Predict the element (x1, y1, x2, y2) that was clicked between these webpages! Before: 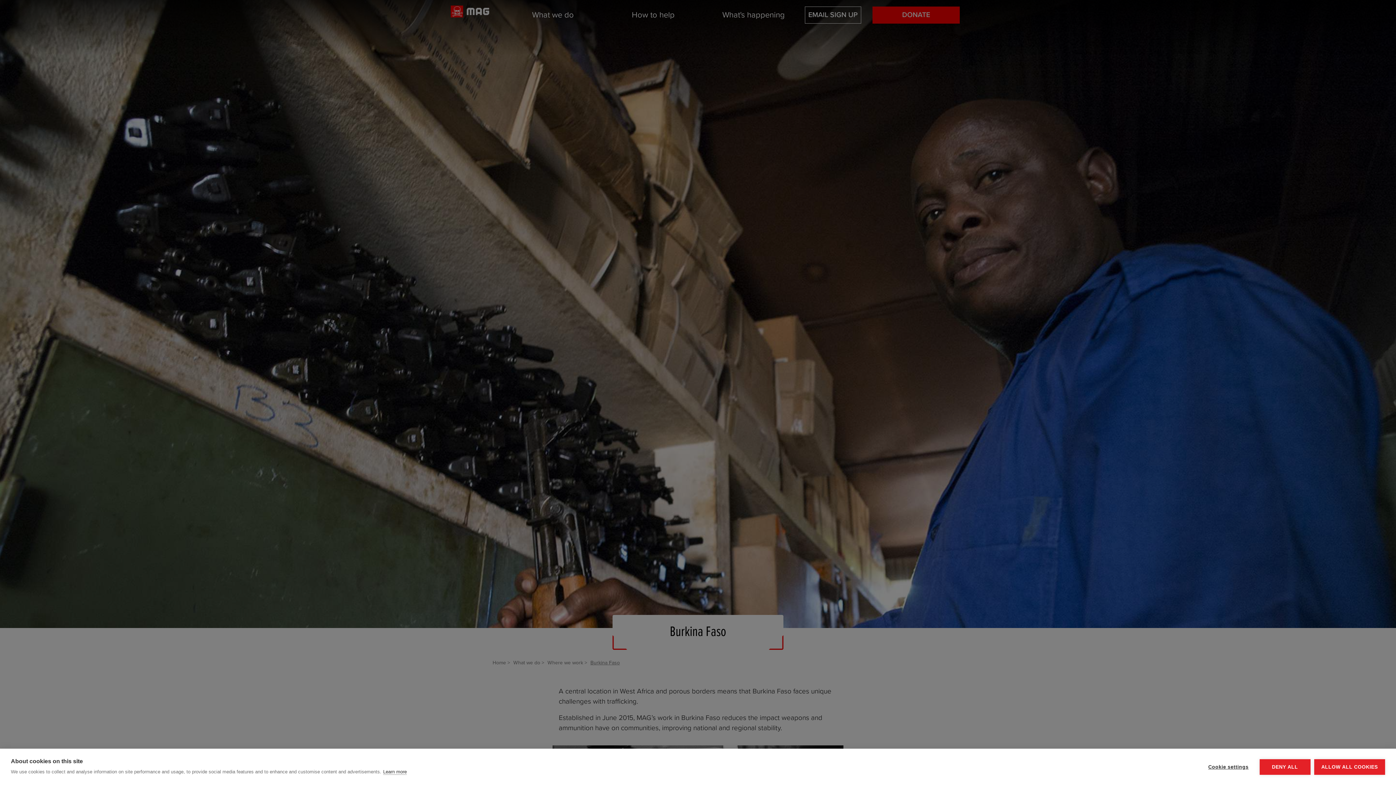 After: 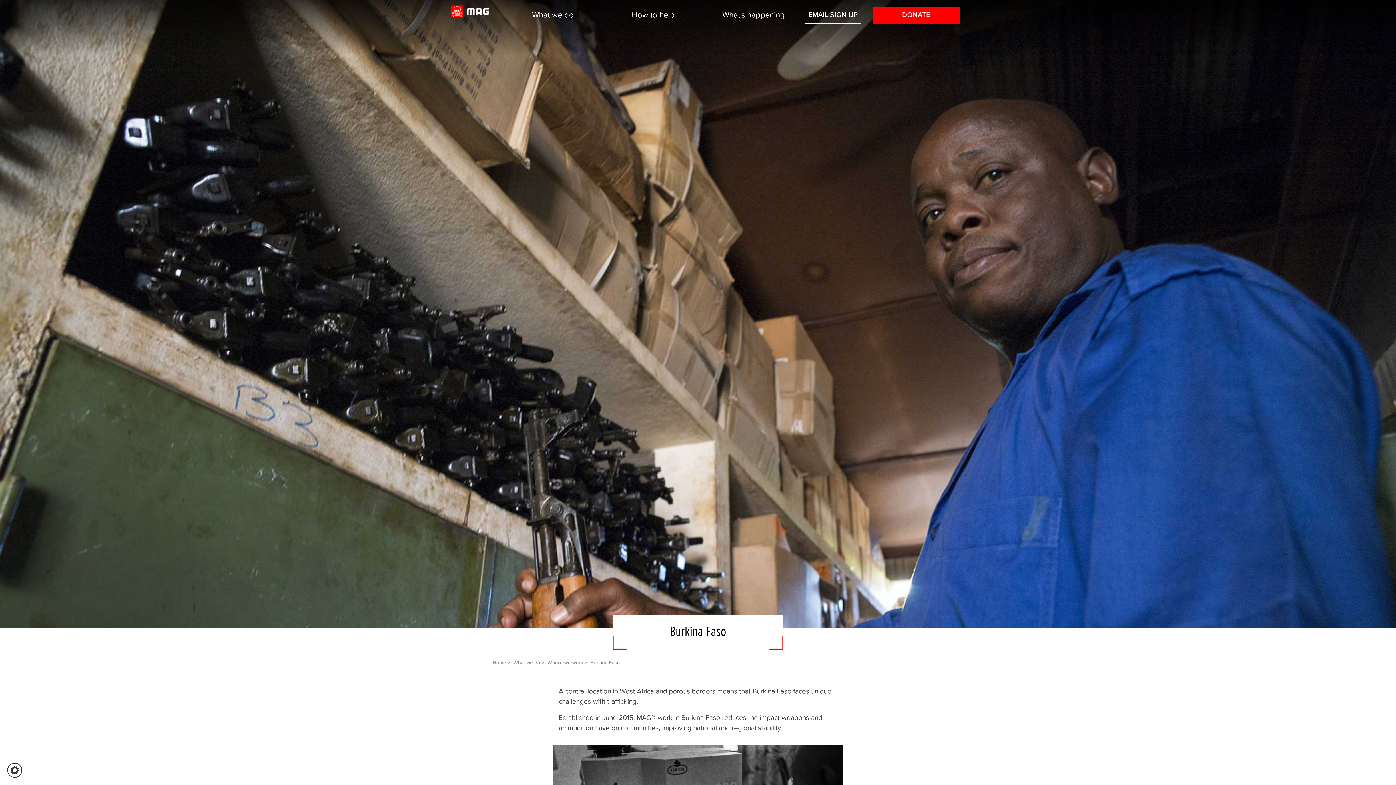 Action: bbox: (1314, 759, 1385, 775) label: ALLOW ALL COOKIES